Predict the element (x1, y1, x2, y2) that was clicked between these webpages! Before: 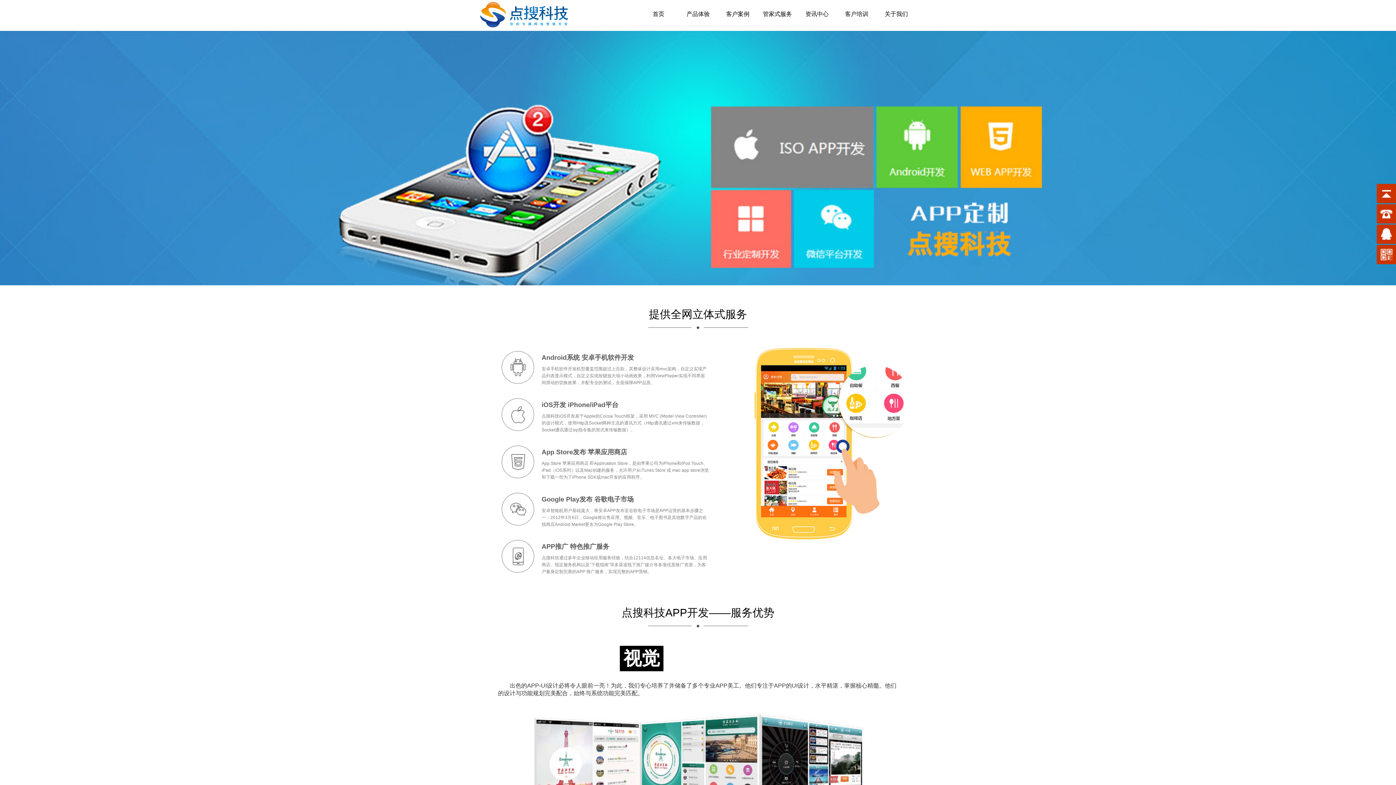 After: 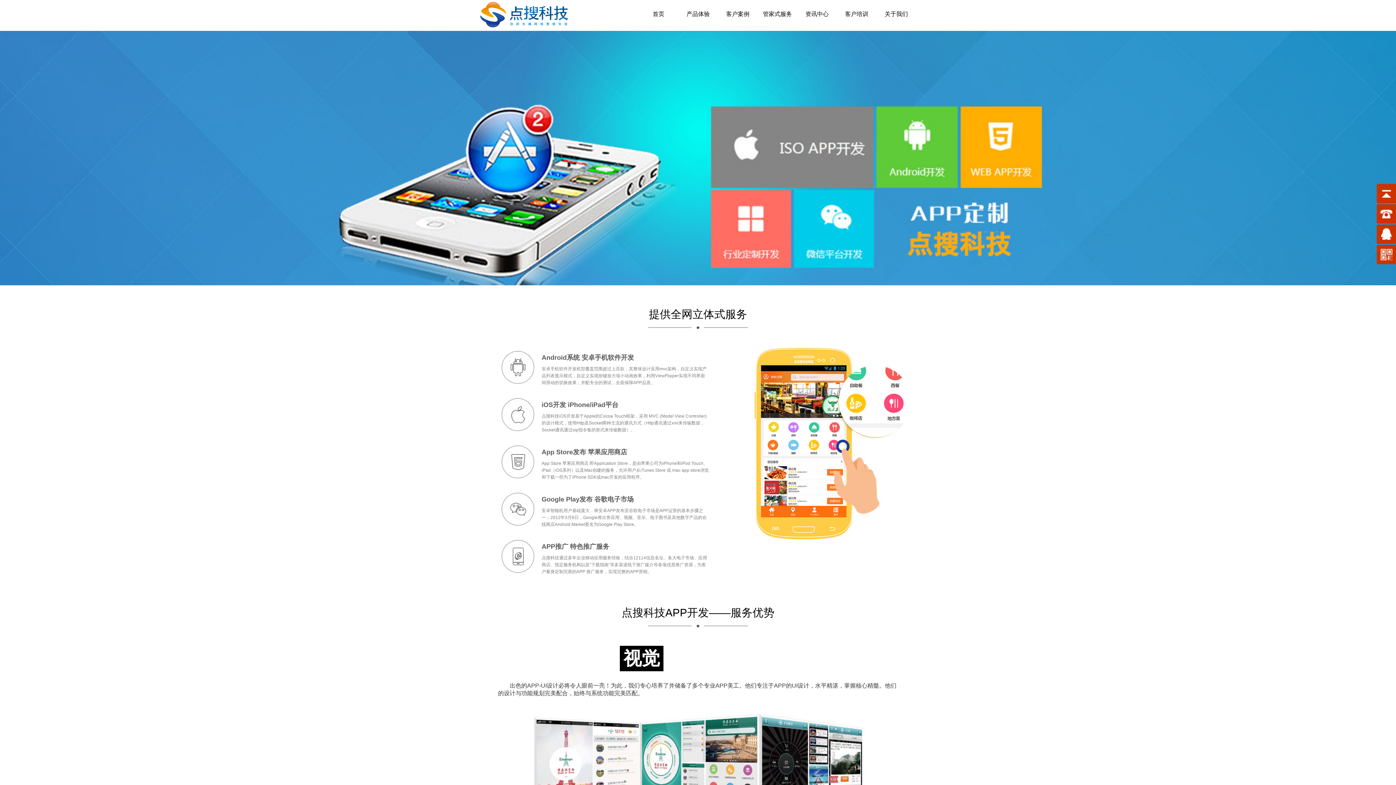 Action: label: Android系统 安卓手机软件开发 bbox: (541, 354, 634, 361)